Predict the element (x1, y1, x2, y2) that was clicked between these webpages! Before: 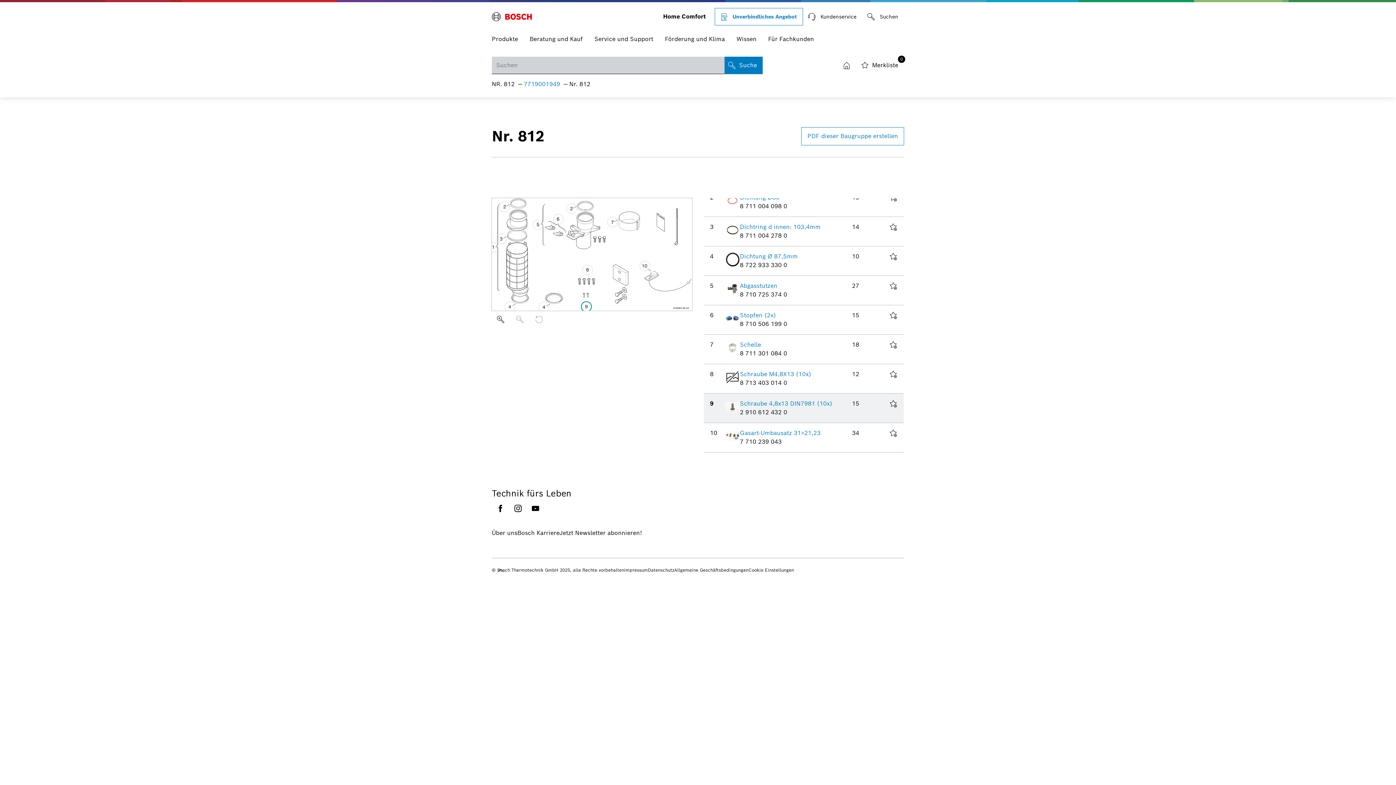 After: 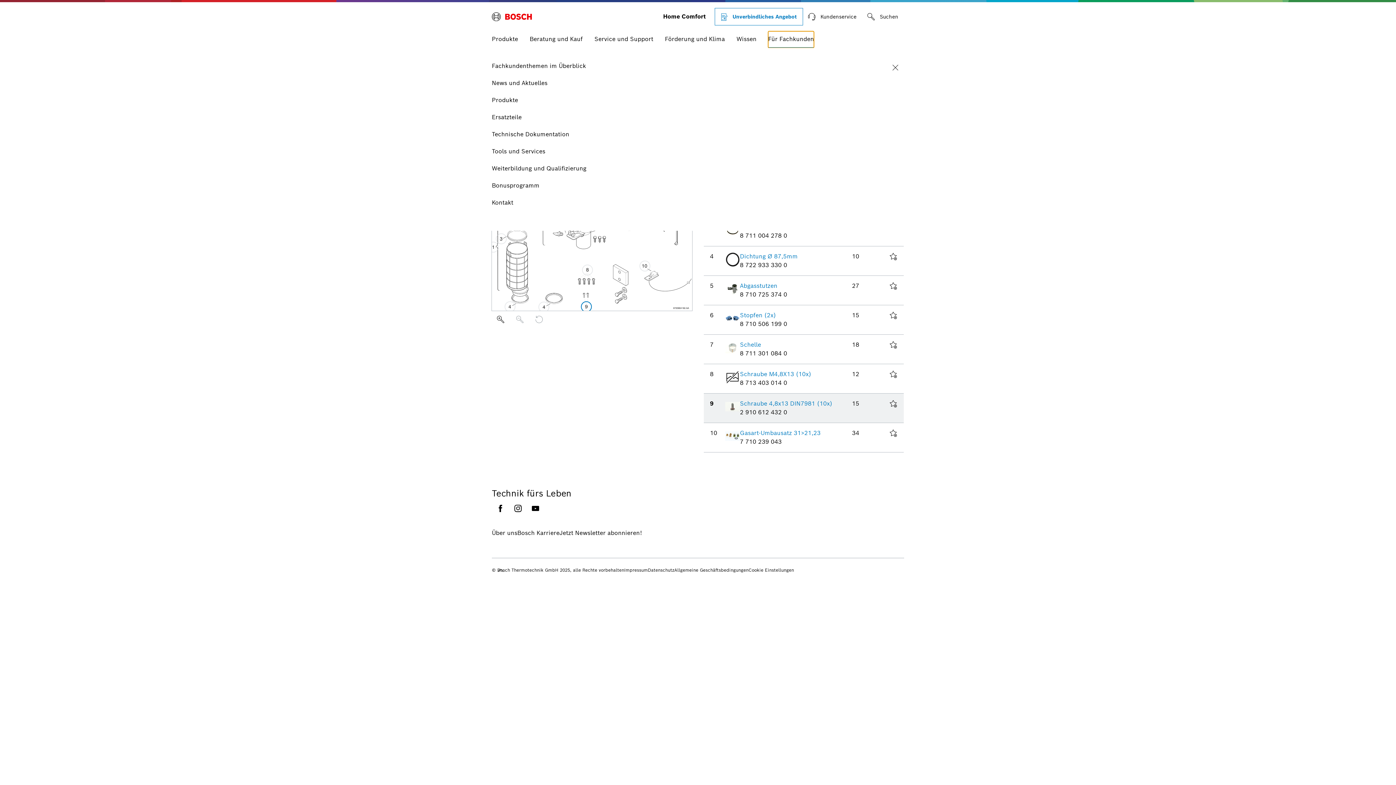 Action: label: Für Fachkunden bbox: (768, 31, 814, 48)